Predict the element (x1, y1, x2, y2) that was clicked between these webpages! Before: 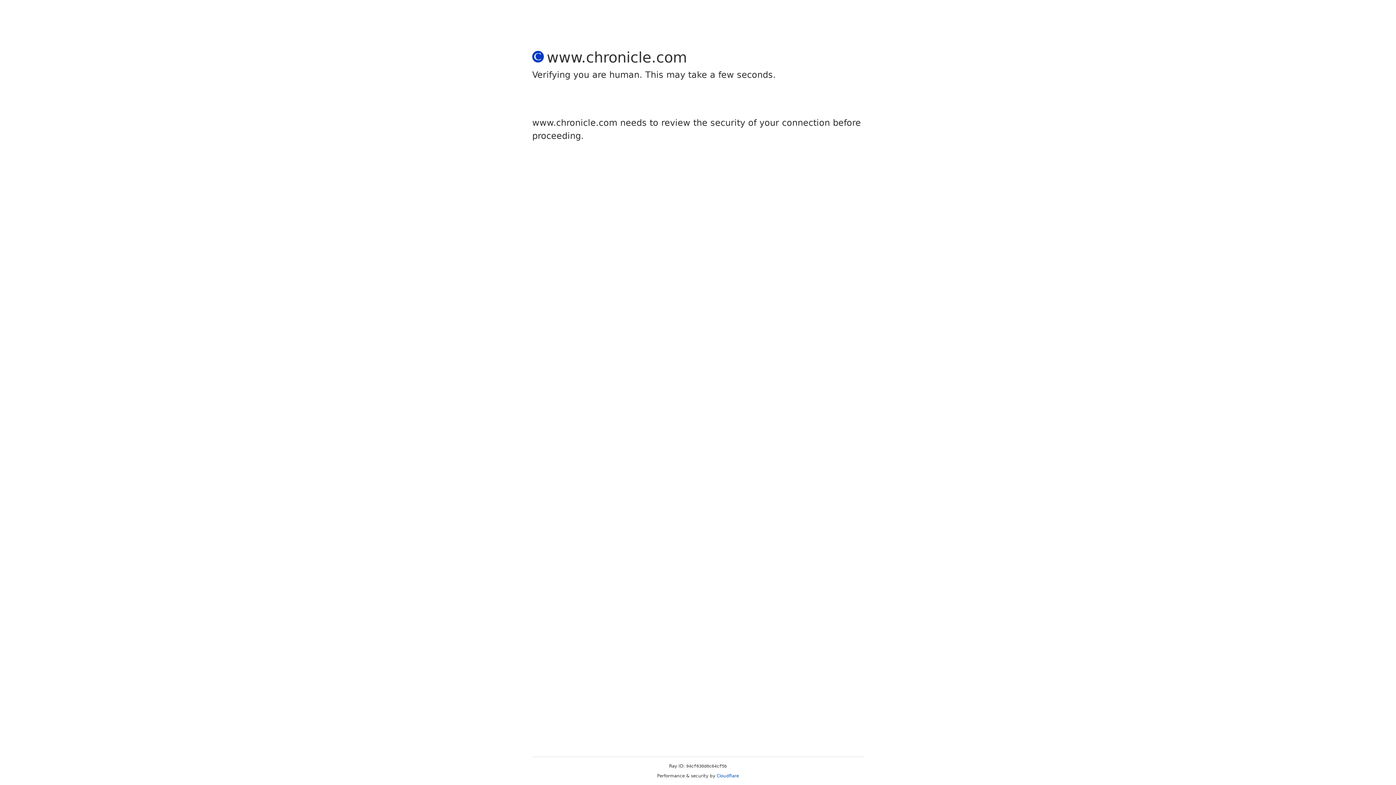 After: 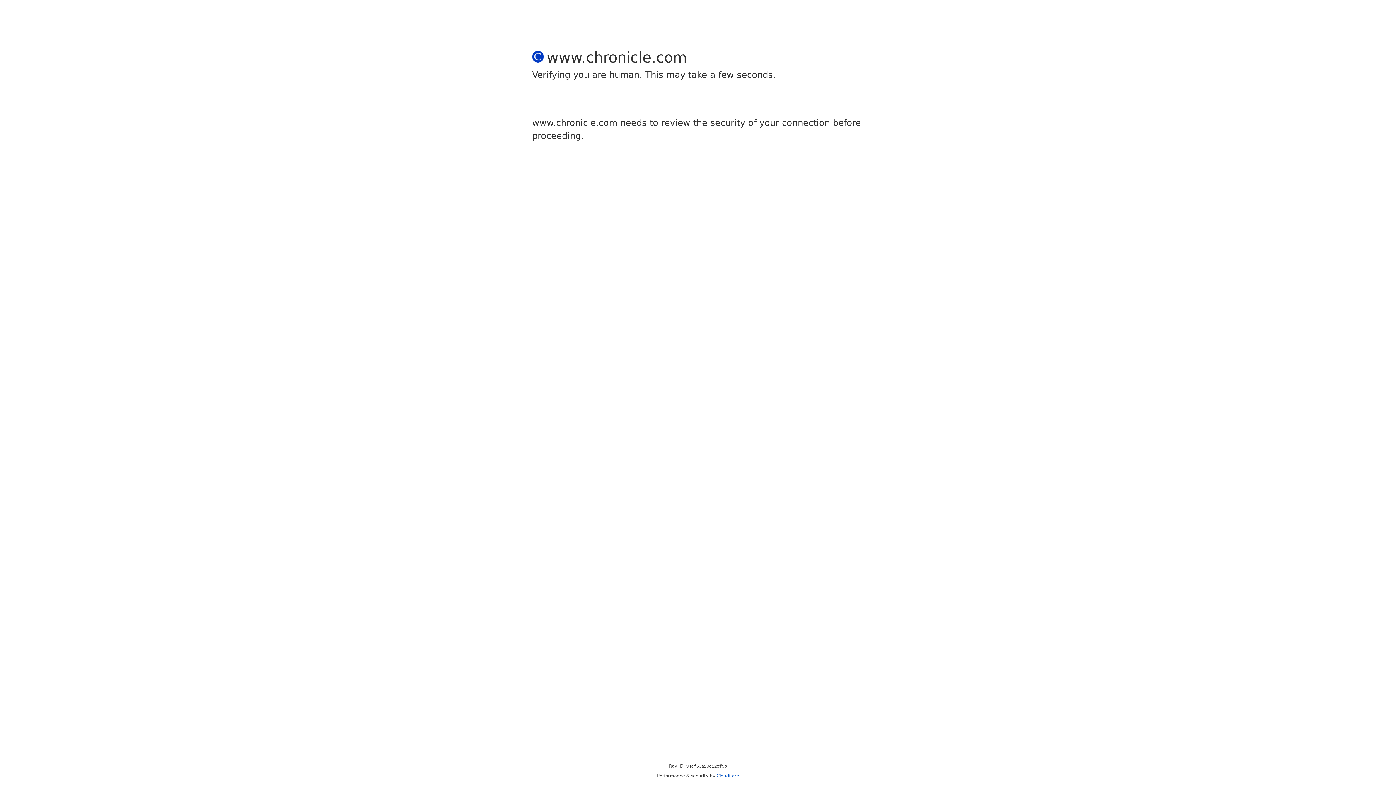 Action: label: Cloudflare bbox: (716, 773, 739, 778)